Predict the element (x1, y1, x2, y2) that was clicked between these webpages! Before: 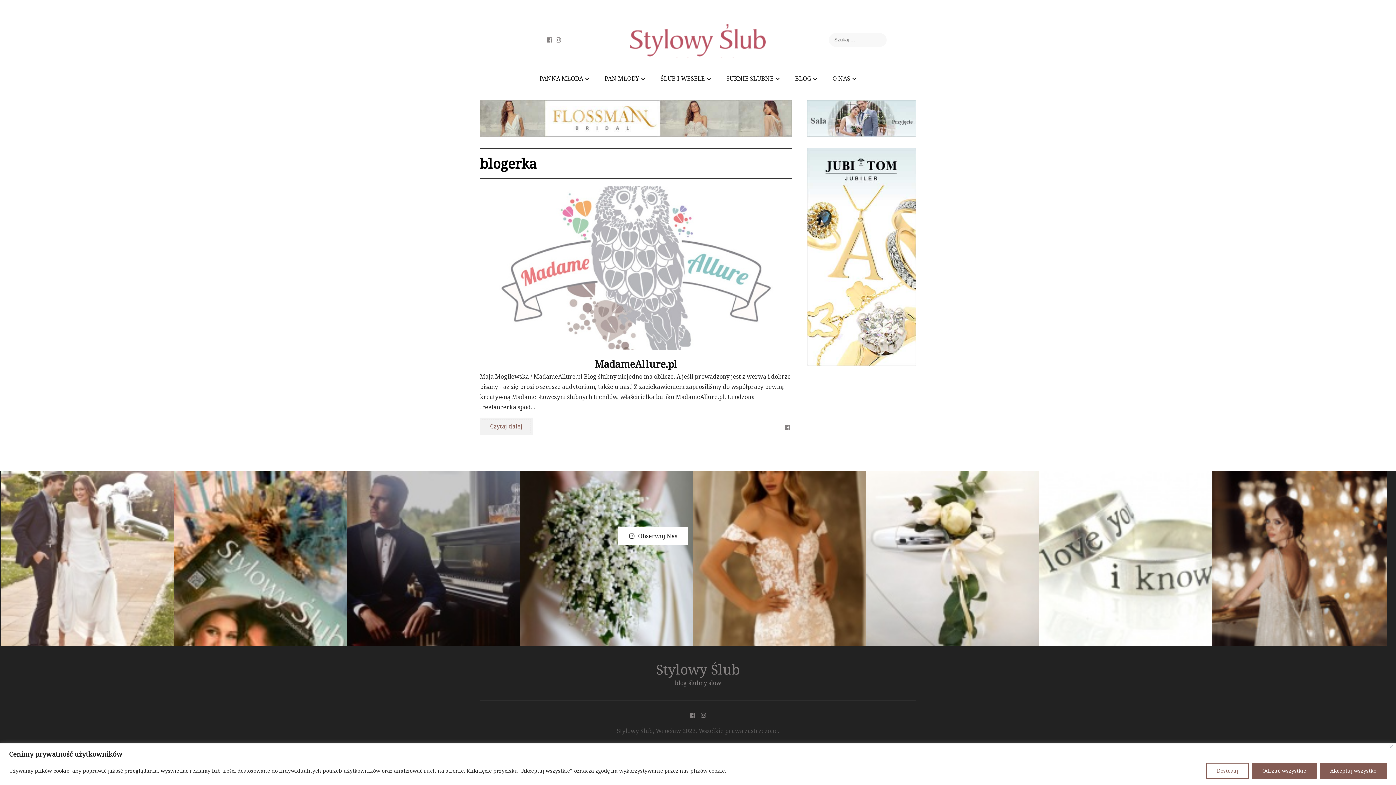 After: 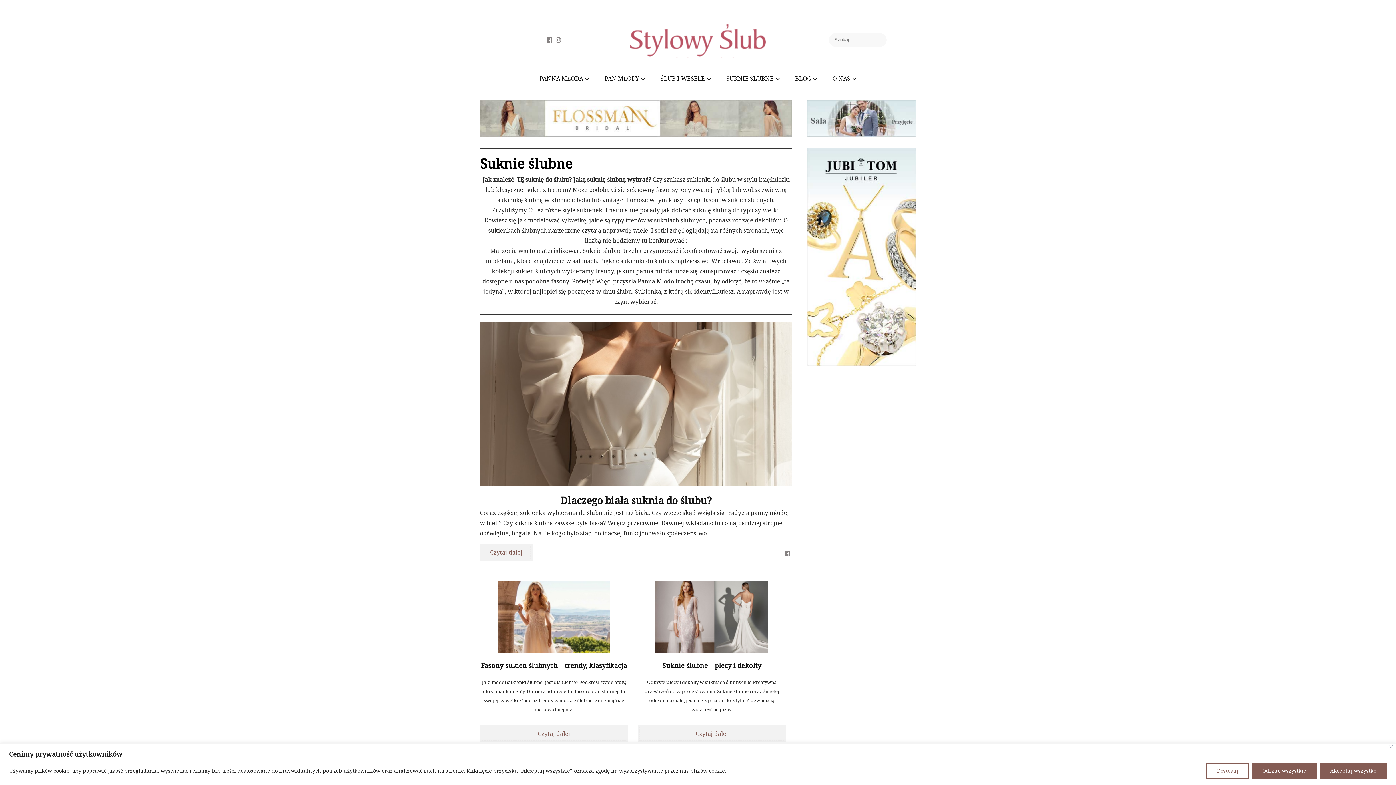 Action: label: SUKNIE ŚLUBNE bbox: (718, 68, 787, 89)